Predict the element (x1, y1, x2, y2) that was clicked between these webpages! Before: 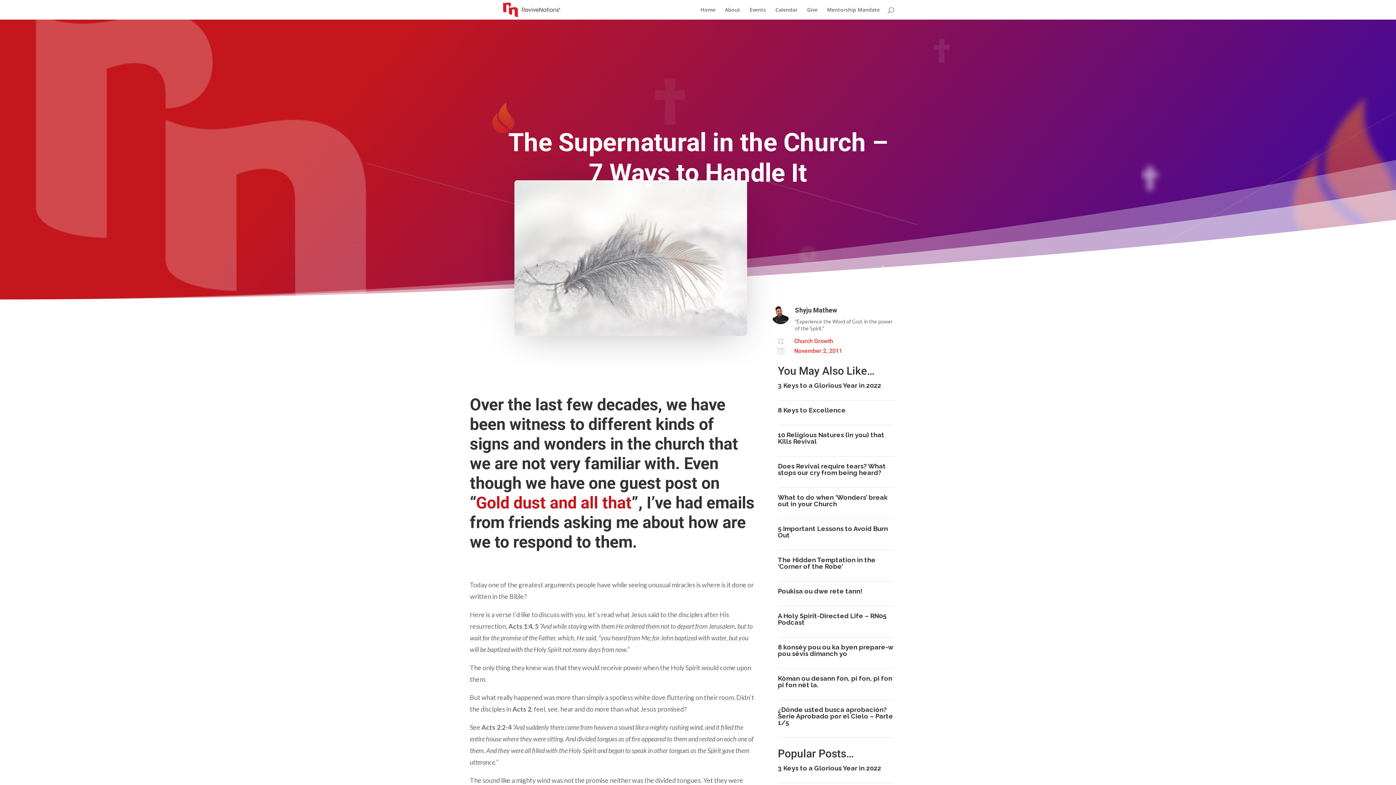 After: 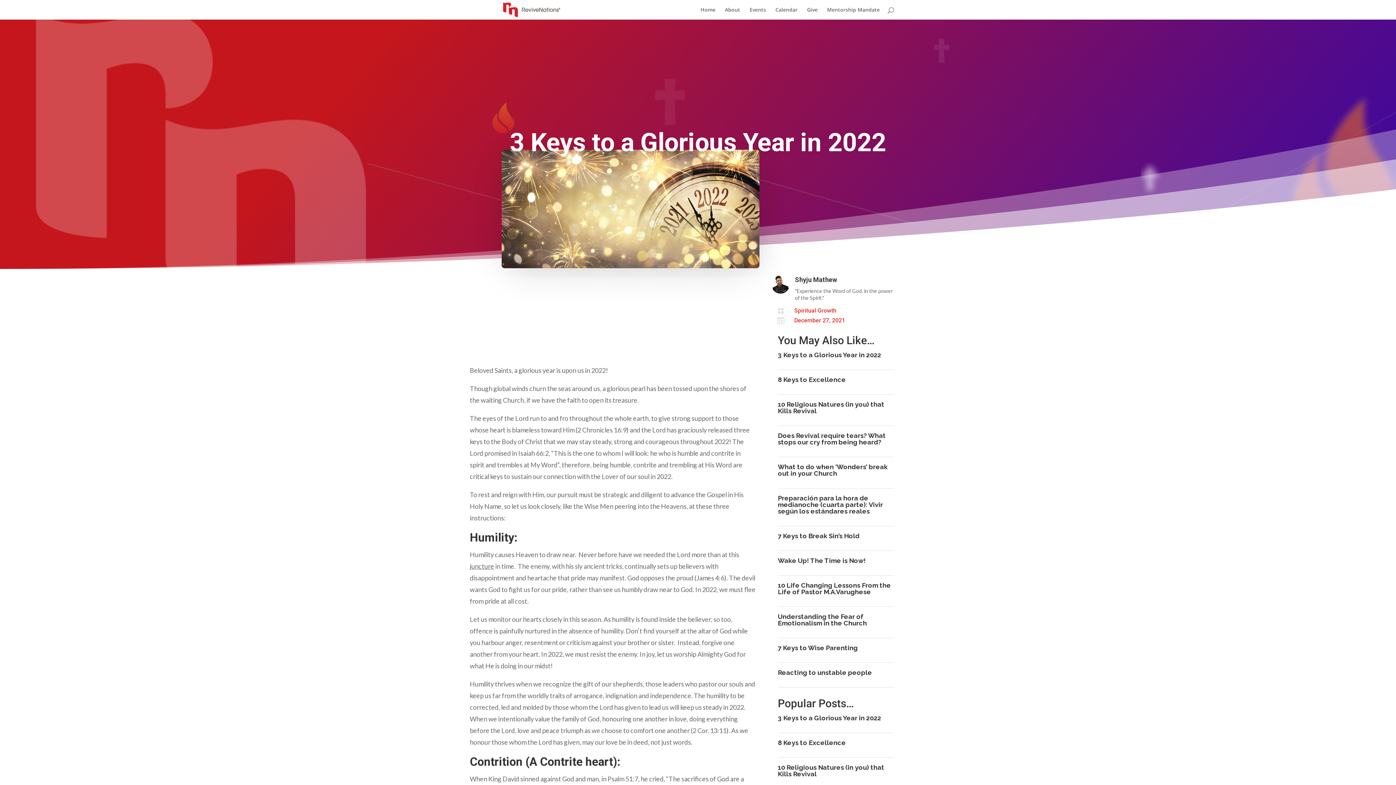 Action: bbox: (778, 381, 881, 389) label: 3 Keys to a Glorious Year in 2022